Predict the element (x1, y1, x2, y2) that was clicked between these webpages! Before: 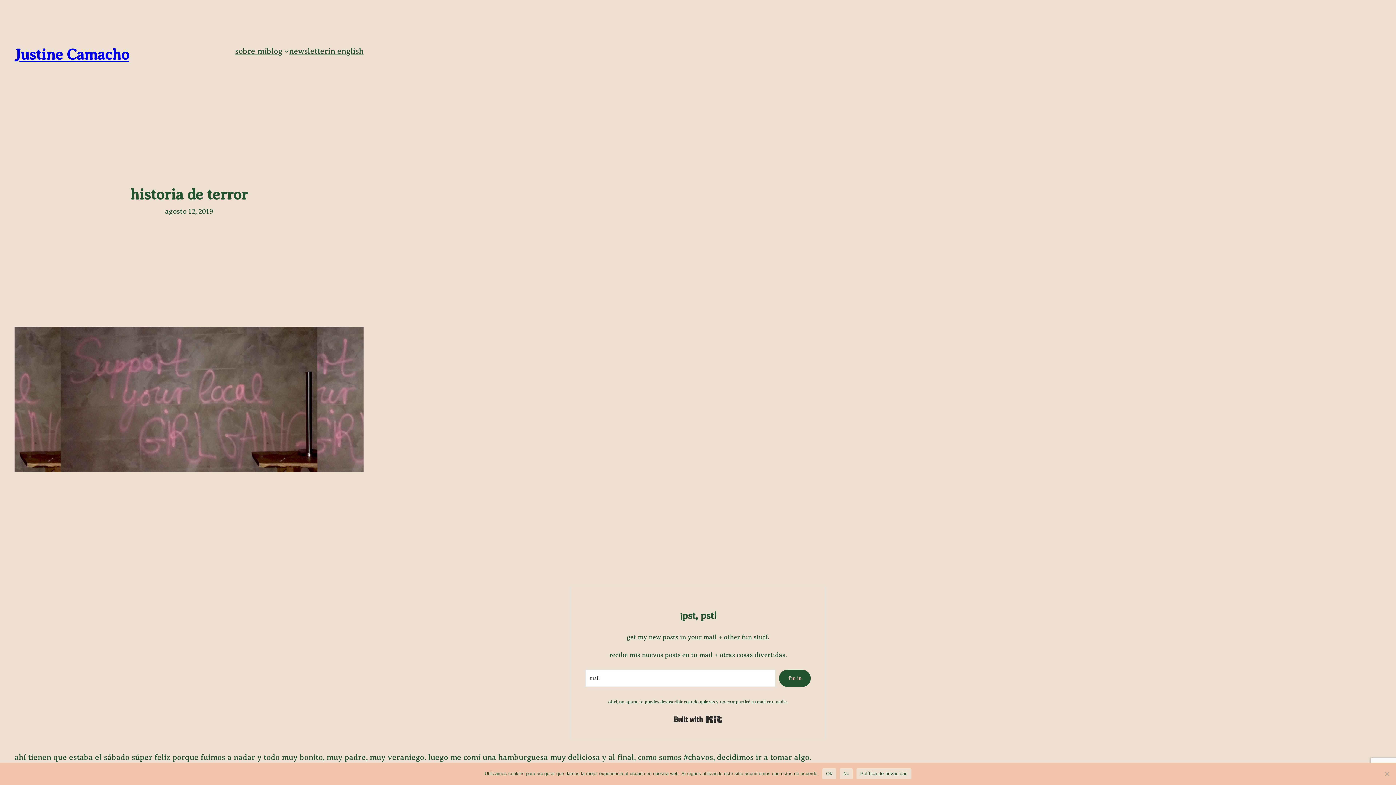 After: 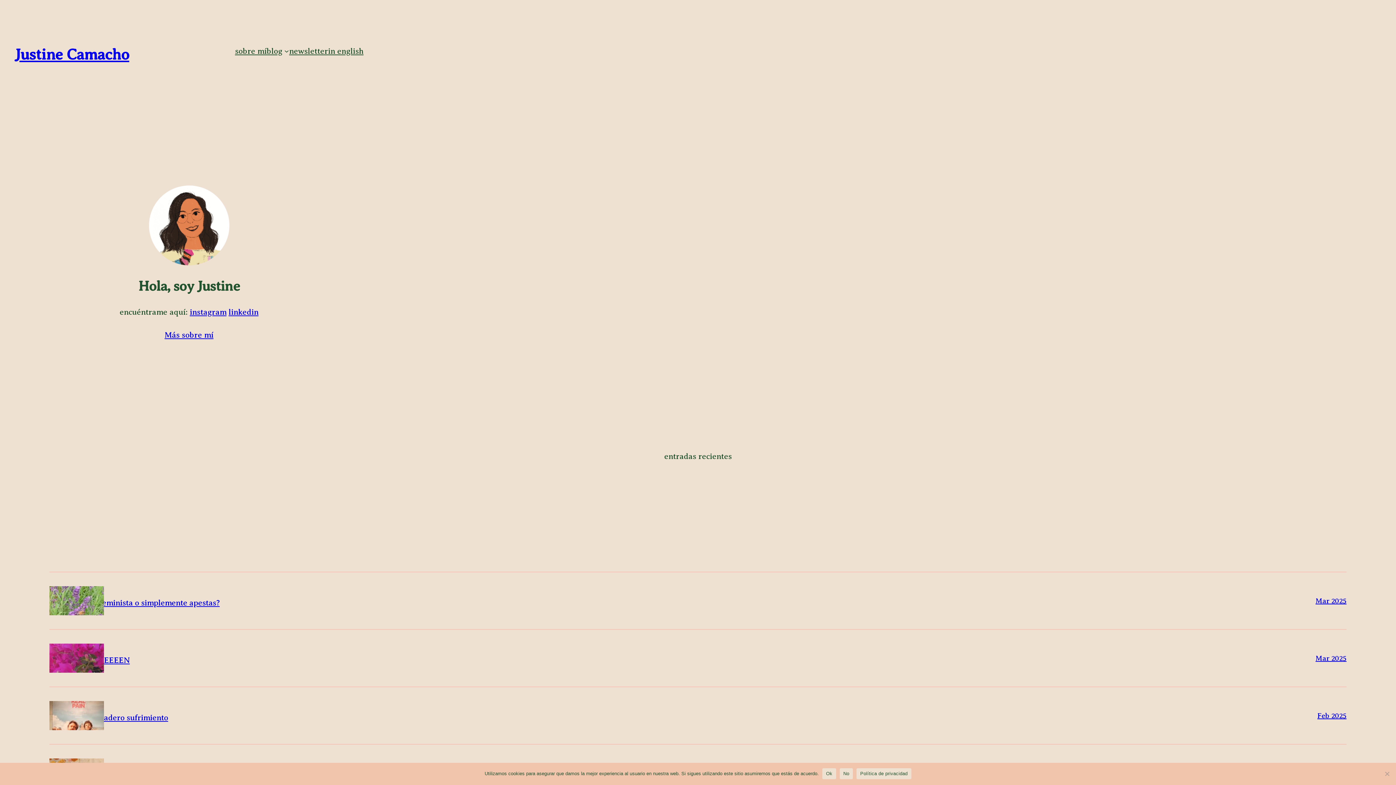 Action: bbox: (14, 46, 129, 63) label: Justine Camacho